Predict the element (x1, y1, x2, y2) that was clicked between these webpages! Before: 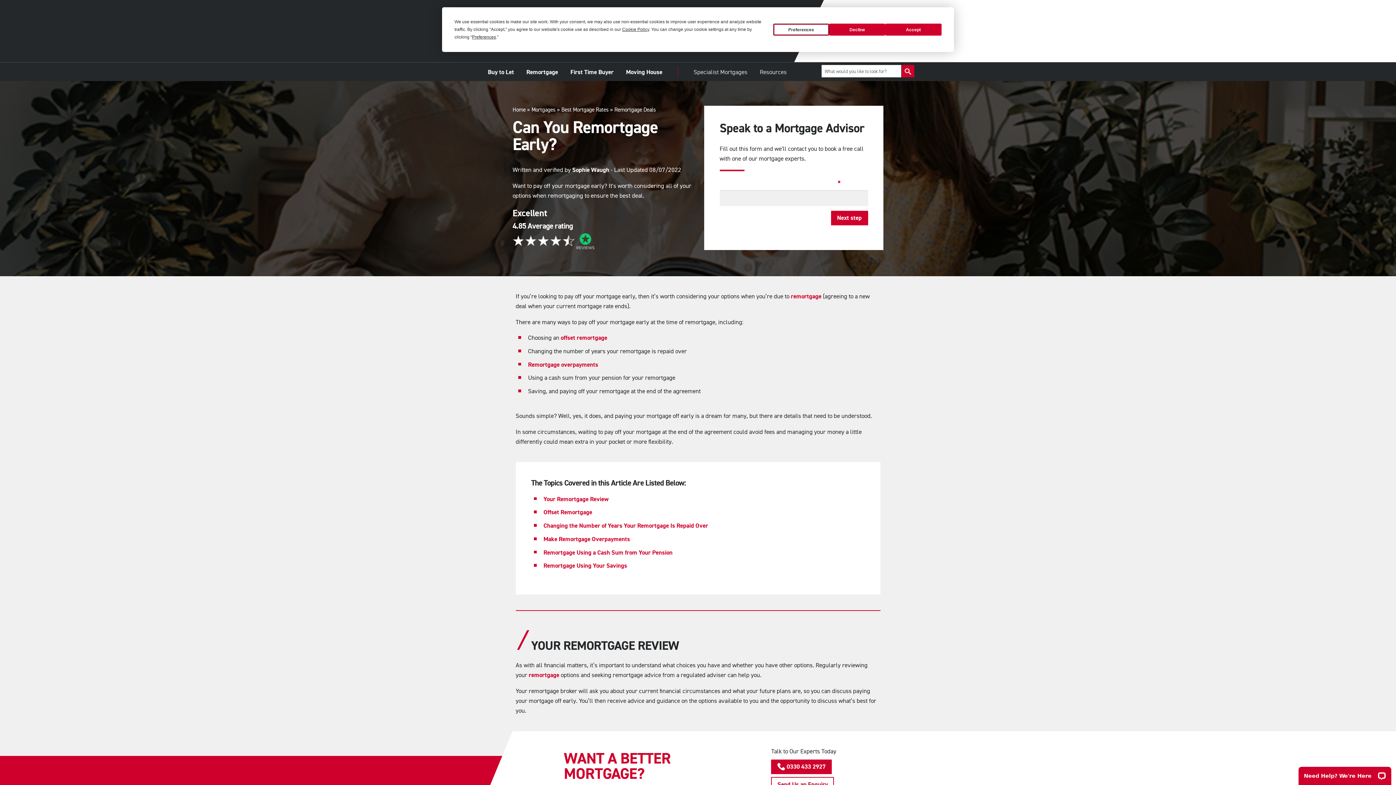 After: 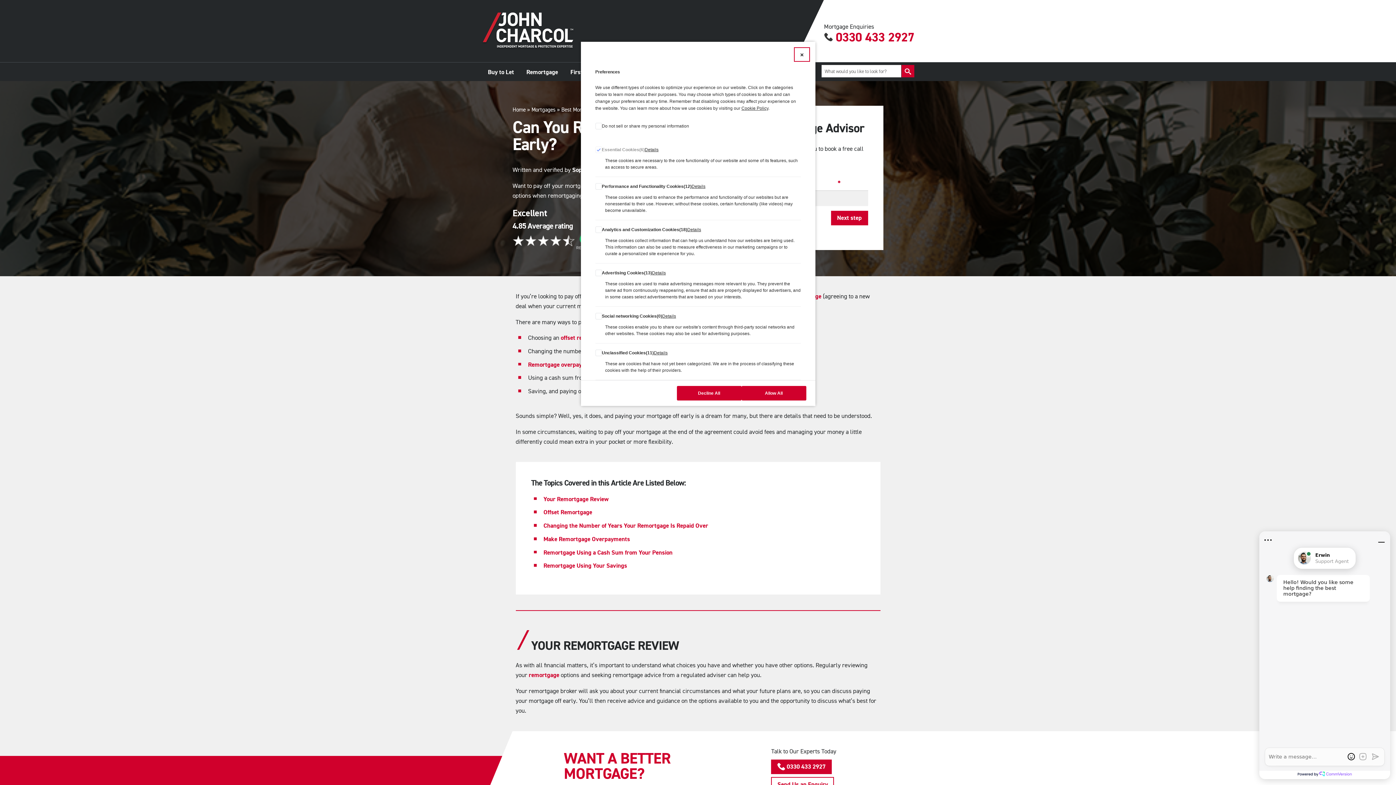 Action: bbox: (773, 23, 829, 35) label: Preferences